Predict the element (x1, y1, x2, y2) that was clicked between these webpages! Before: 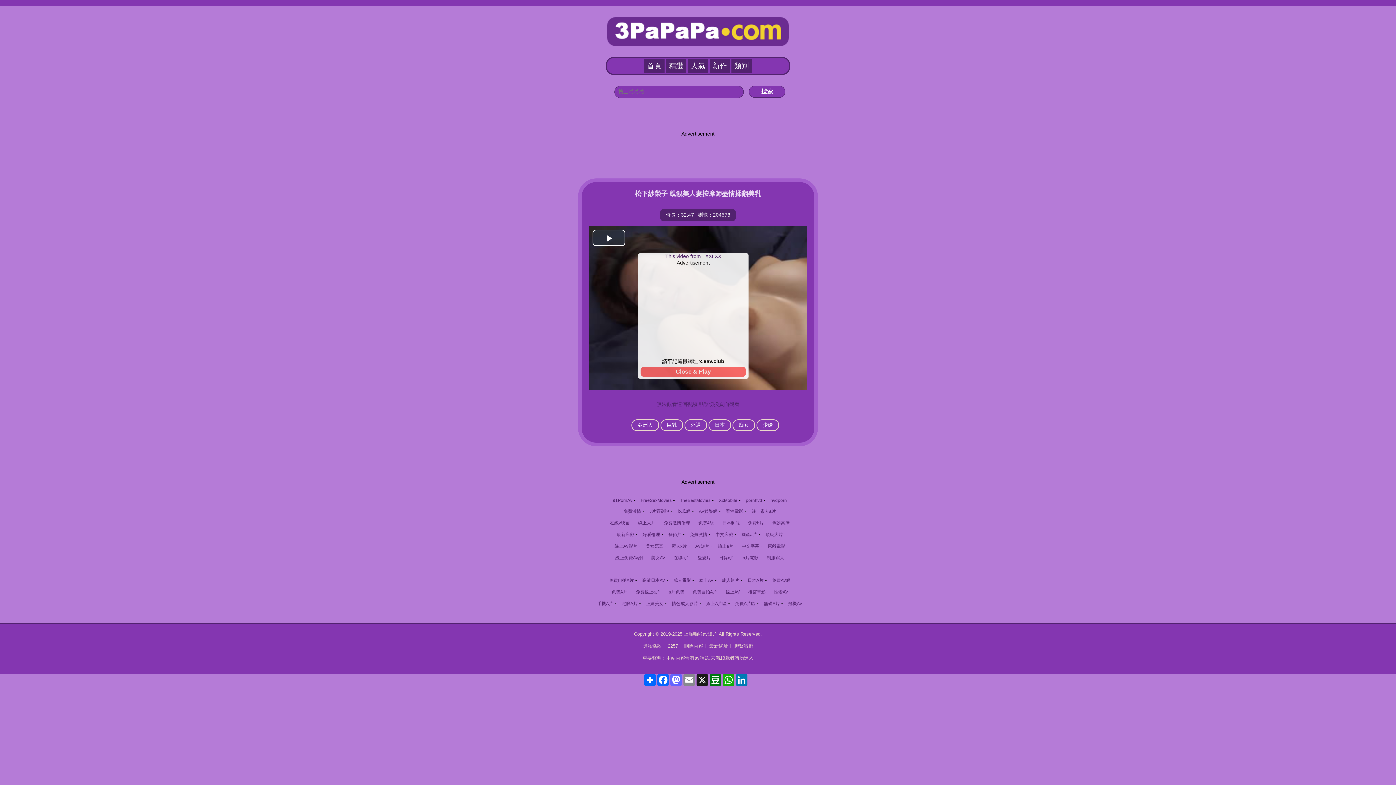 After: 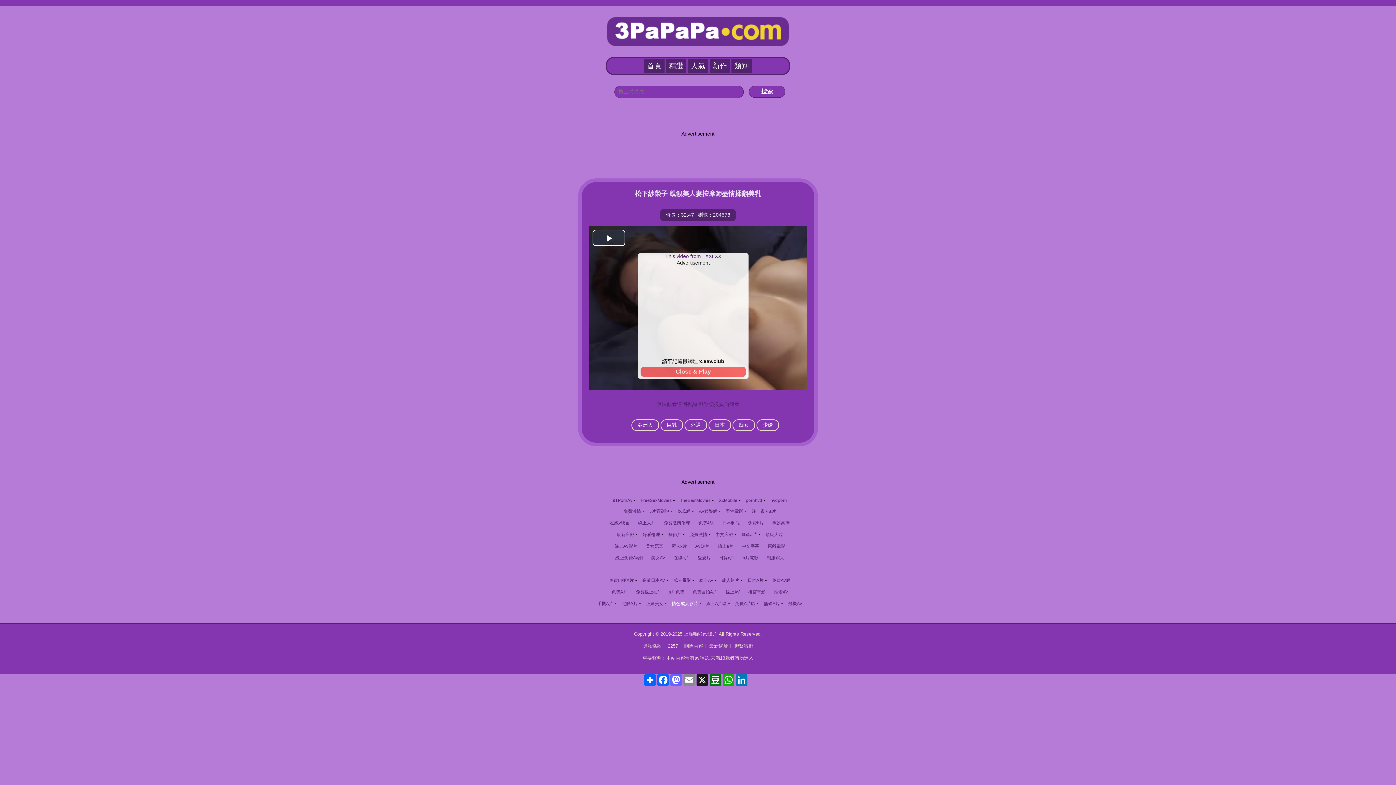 Action: bbox: (668, 601, 698, 613) label: 情色成人影片